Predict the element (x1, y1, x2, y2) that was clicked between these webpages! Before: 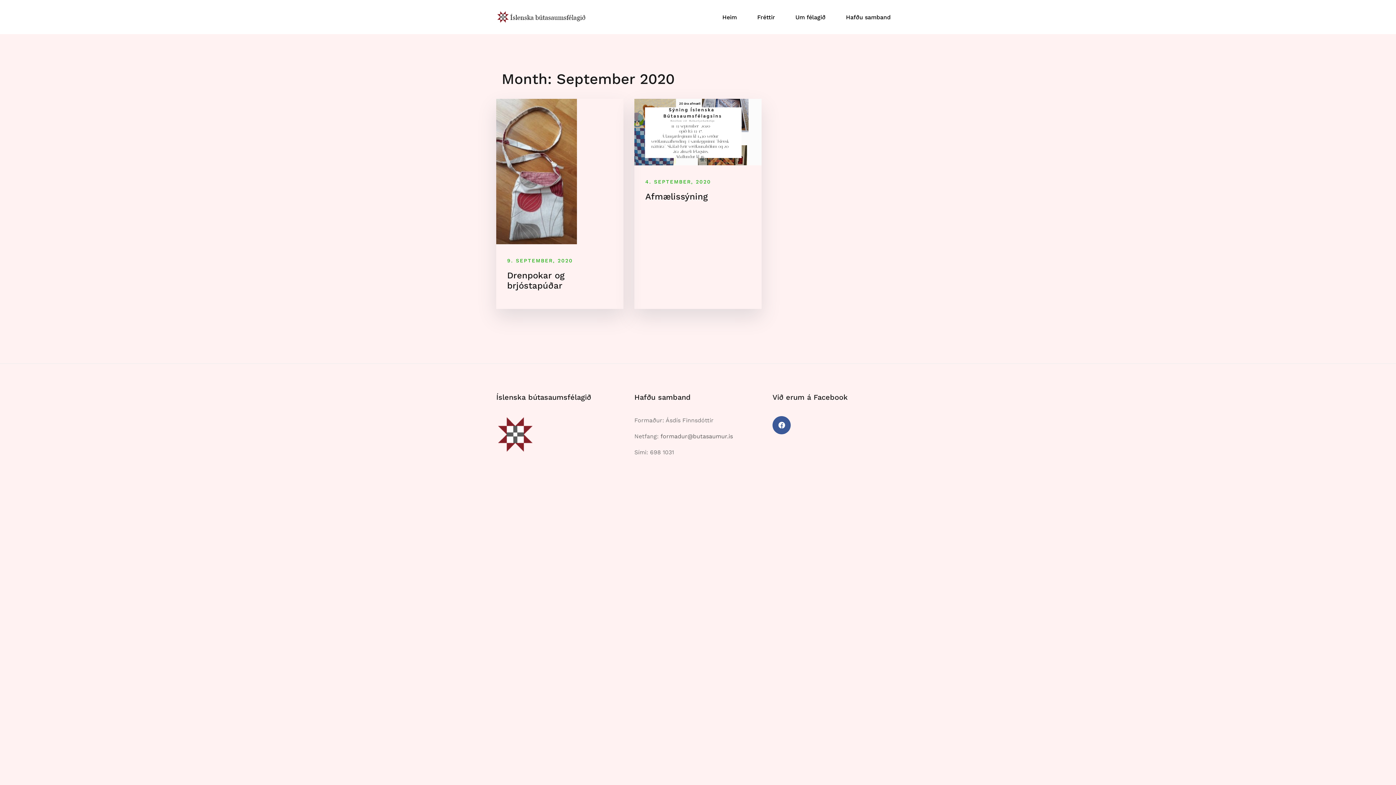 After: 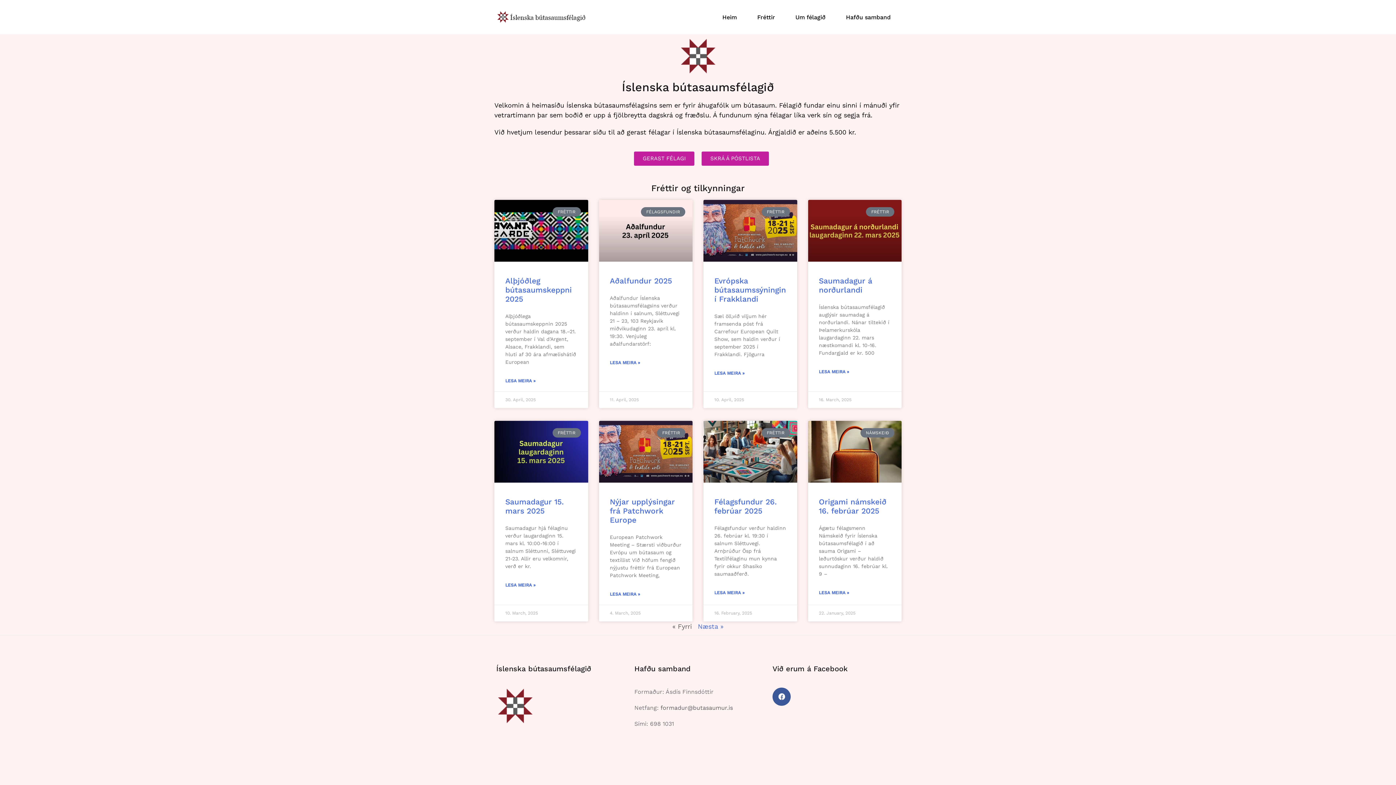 Action: label: Heim bbox: (722, 13, 737, 21)